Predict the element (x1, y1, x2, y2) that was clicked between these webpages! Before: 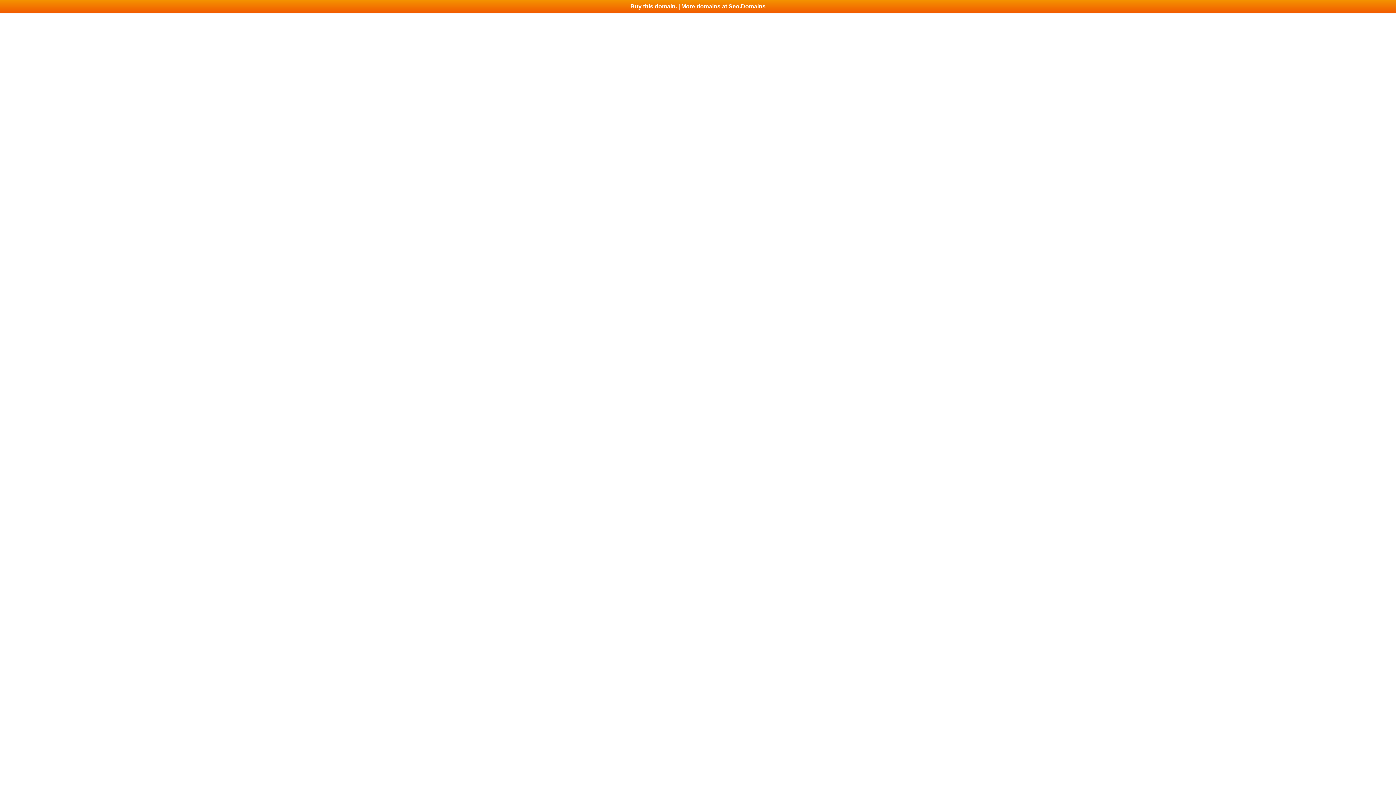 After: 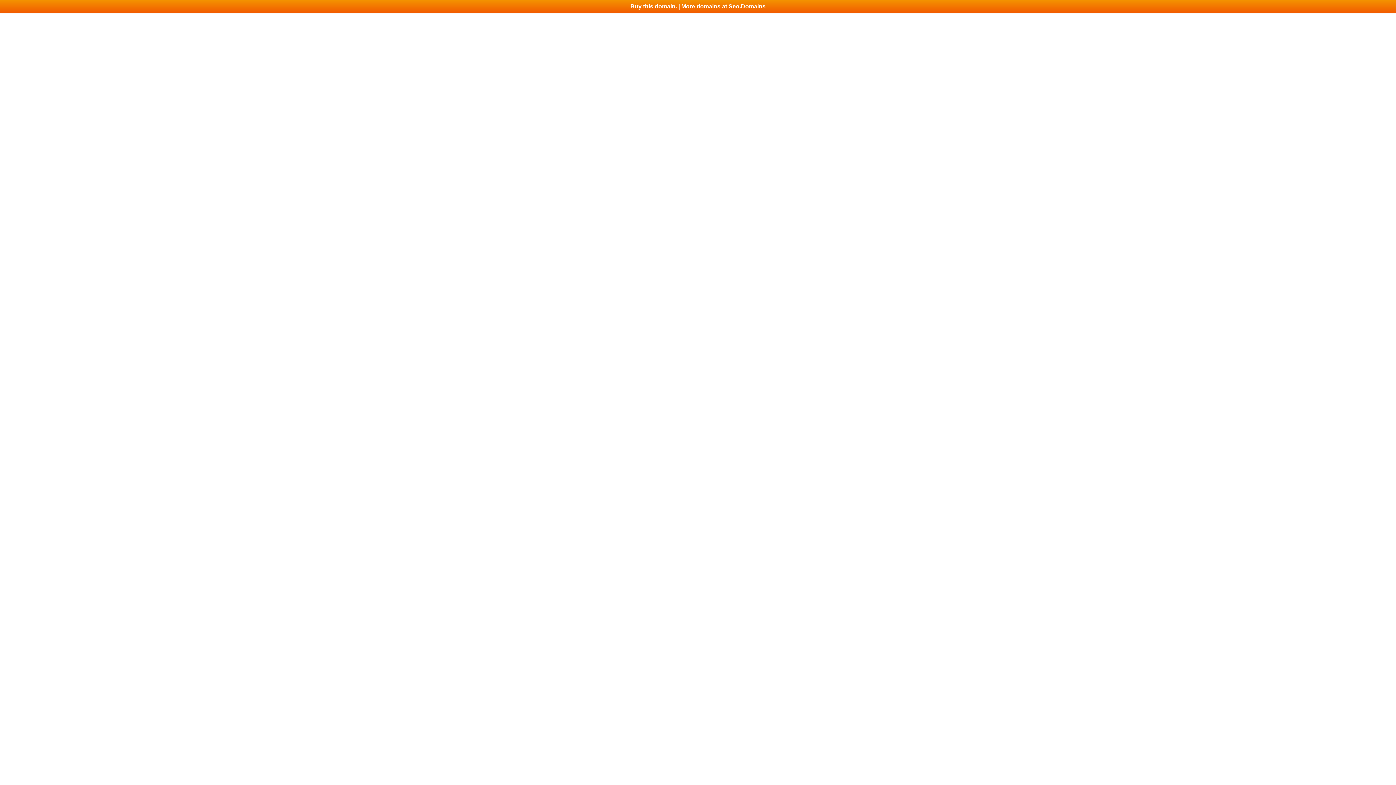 Action: bbox: (0, 0, 1396, 13) label: Buy this domain. | More domains at Seo.Domains